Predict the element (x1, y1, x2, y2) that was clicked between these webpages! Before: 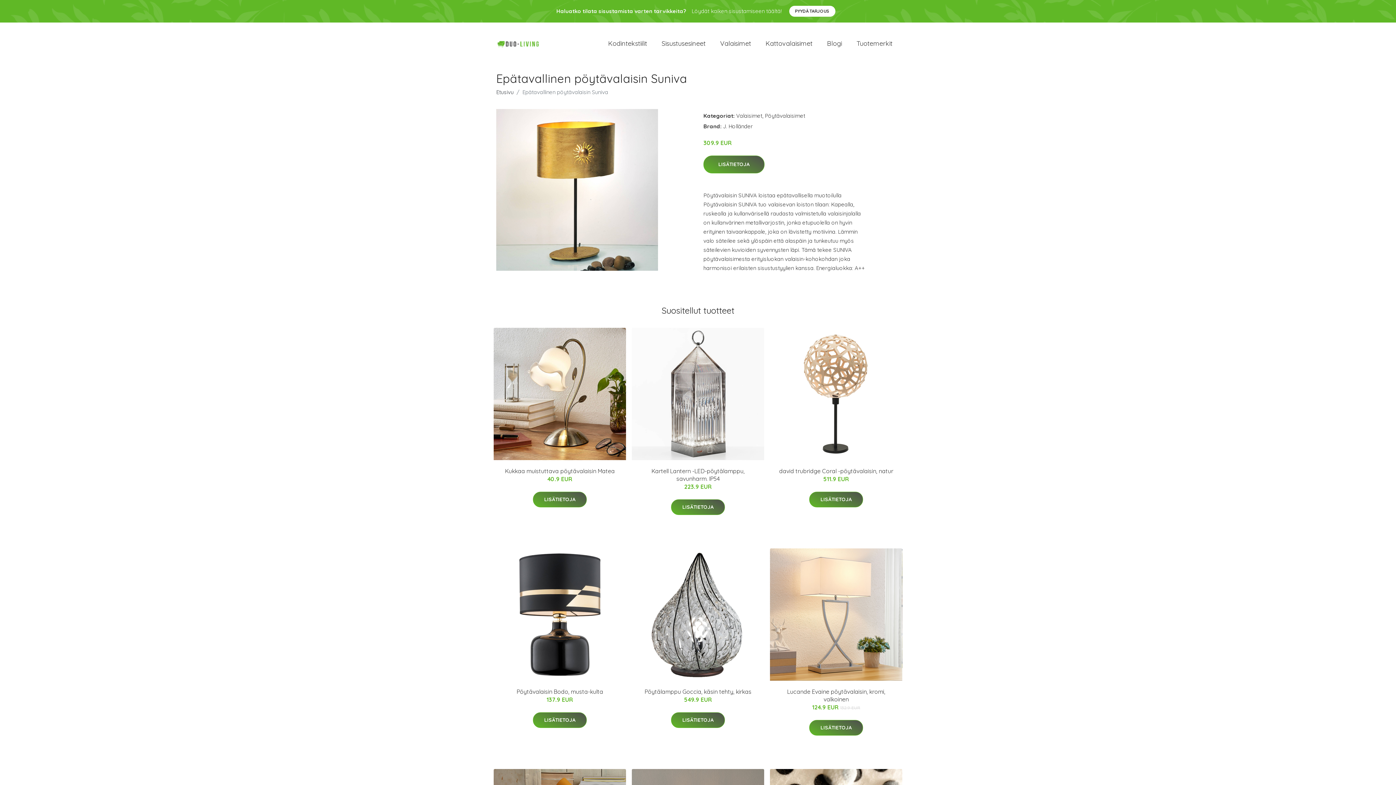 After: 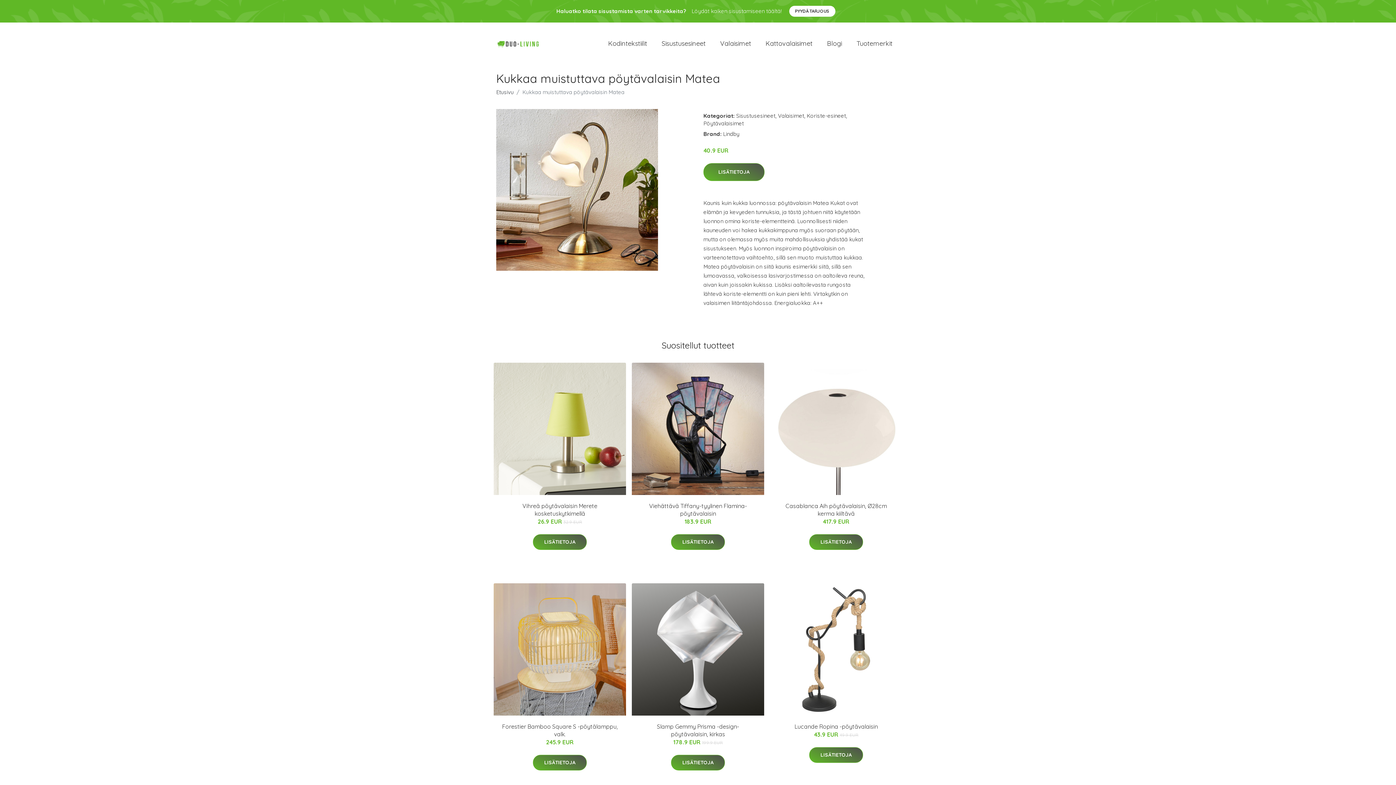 Action: bbox: (505, 467, 614, 474) label: Kukkaa muistuttava pöytävalaisin Matea